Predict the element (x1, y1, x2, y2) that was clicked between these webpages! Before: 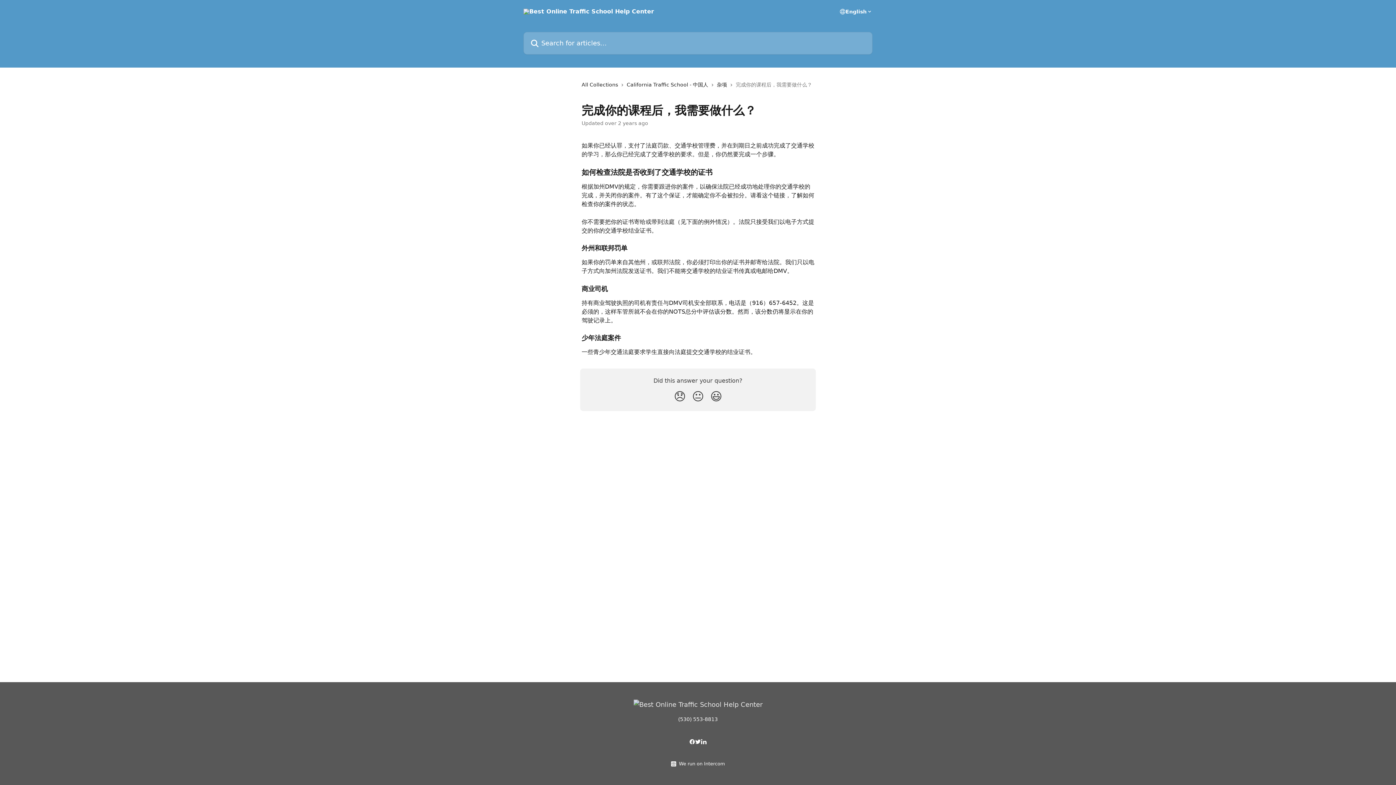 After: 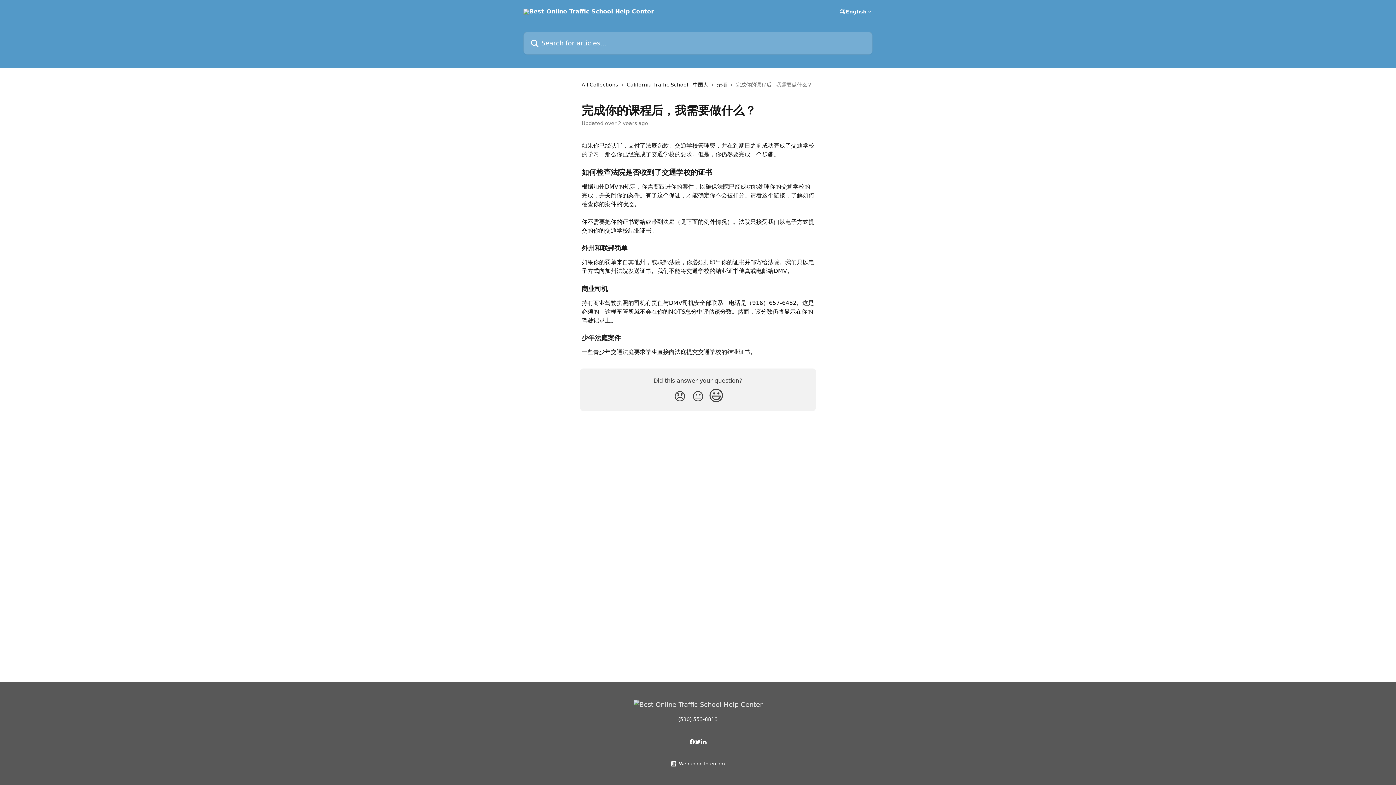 Action: label: Smiley Reaction bbox: (707, 386, 725, 406)